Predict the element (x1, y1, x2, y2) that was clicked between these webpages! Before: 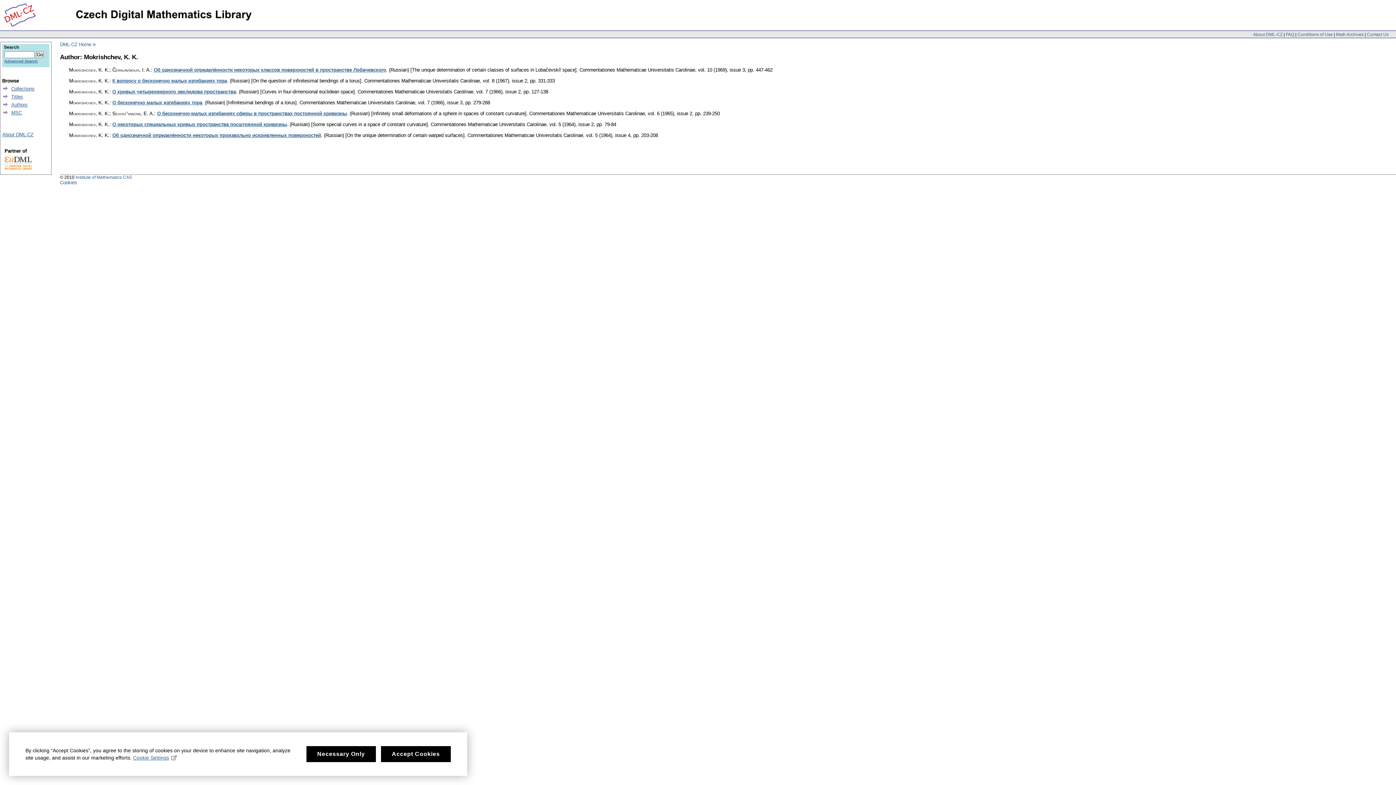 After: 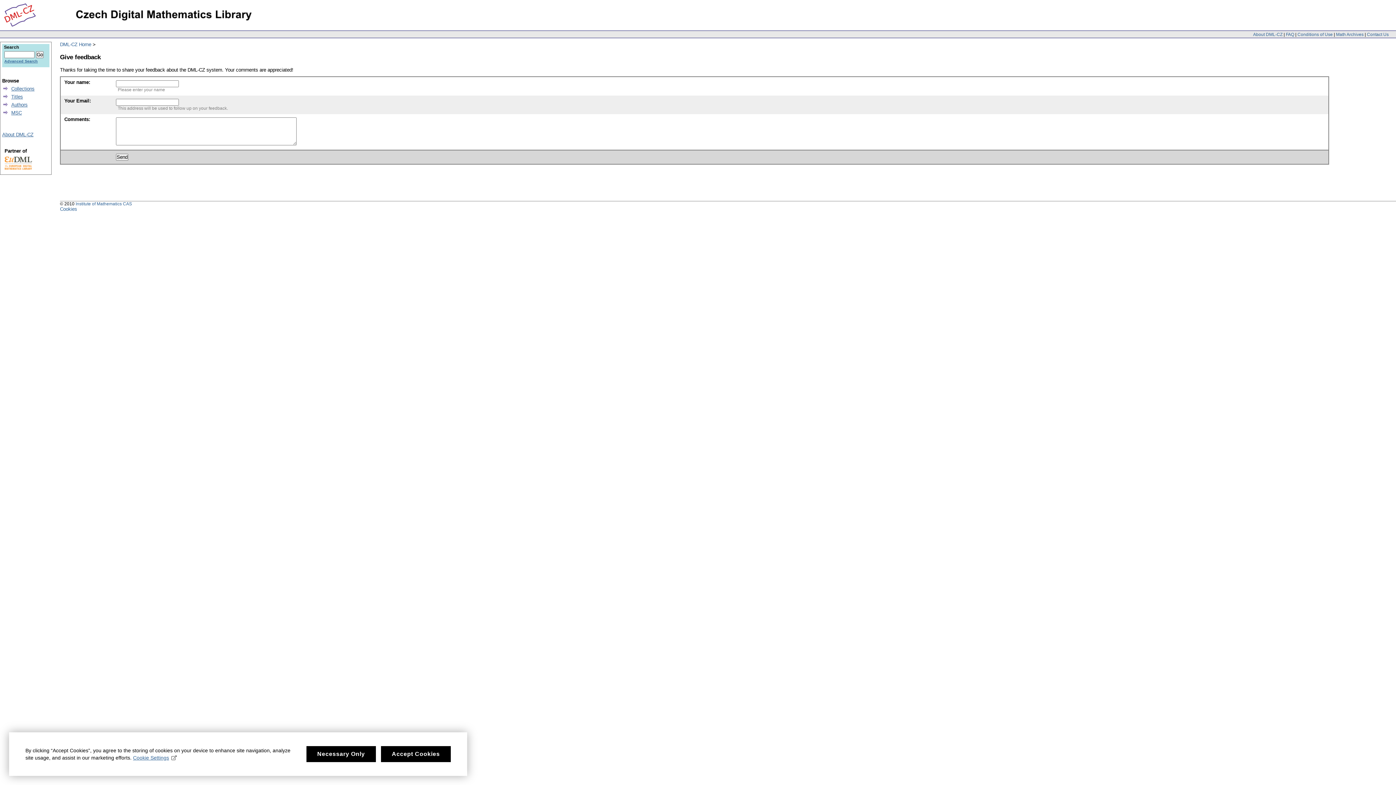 Action: label: Contact Us bbox: (1367, 31, 1389, 36)